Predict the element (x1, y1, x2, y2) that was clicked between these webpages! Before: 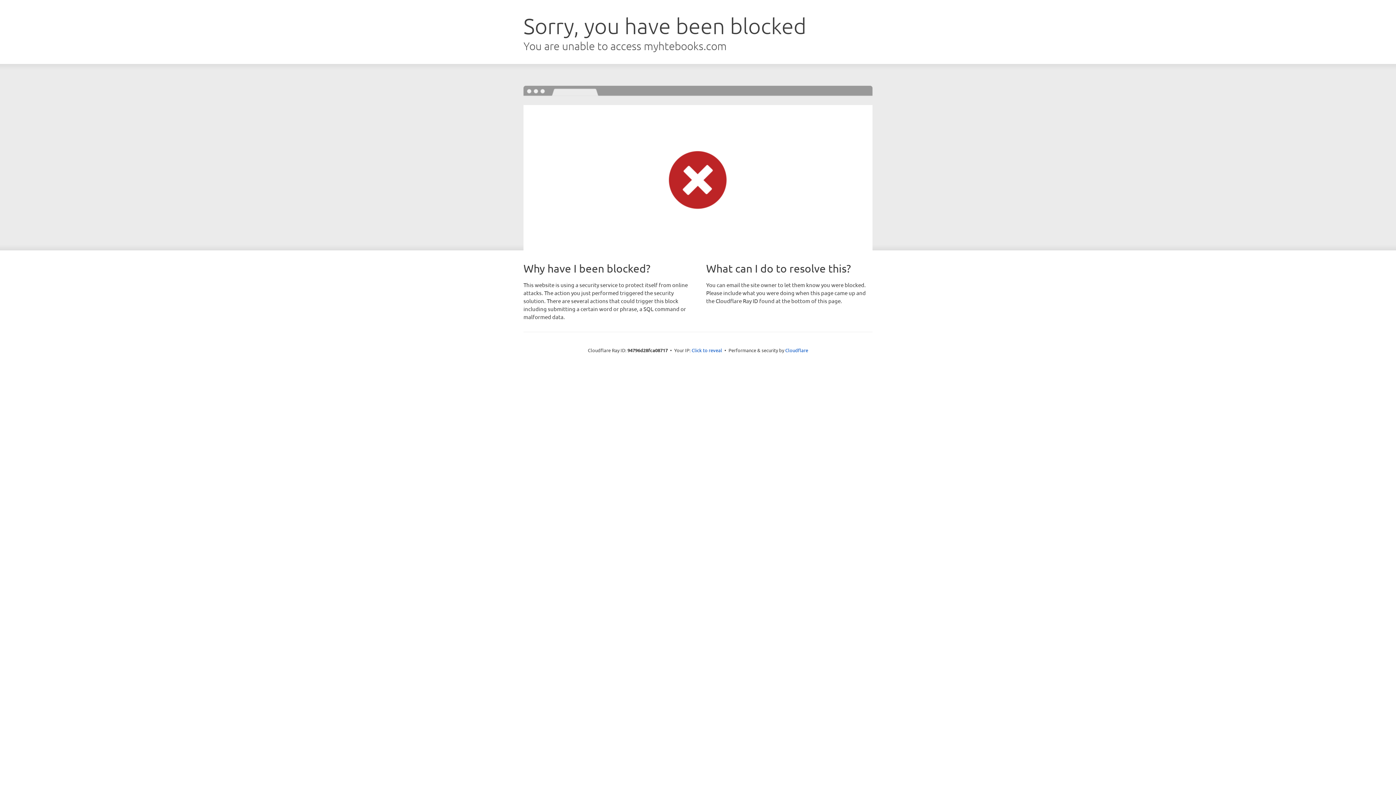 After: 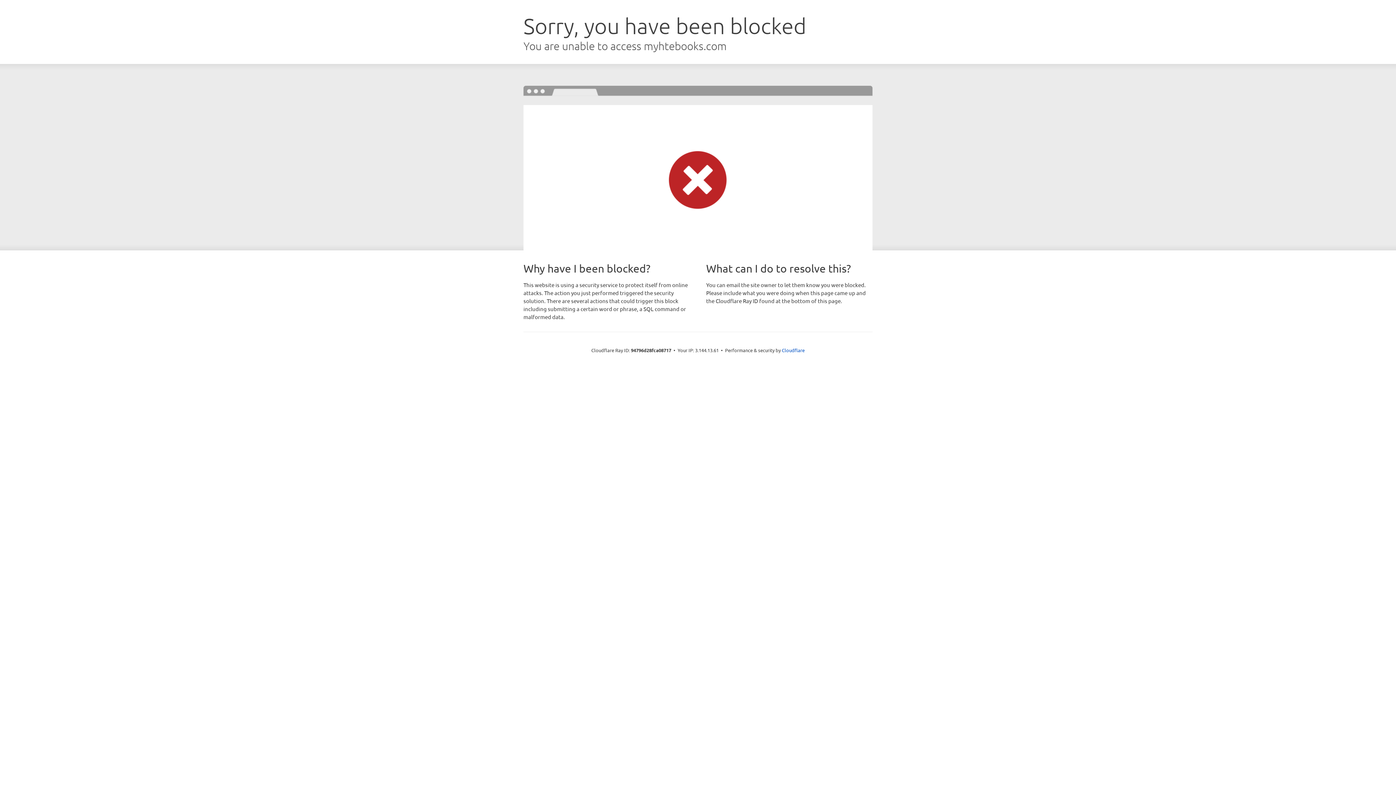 Action: label: Click to reveal bbox: (691, 346, 722, 353)